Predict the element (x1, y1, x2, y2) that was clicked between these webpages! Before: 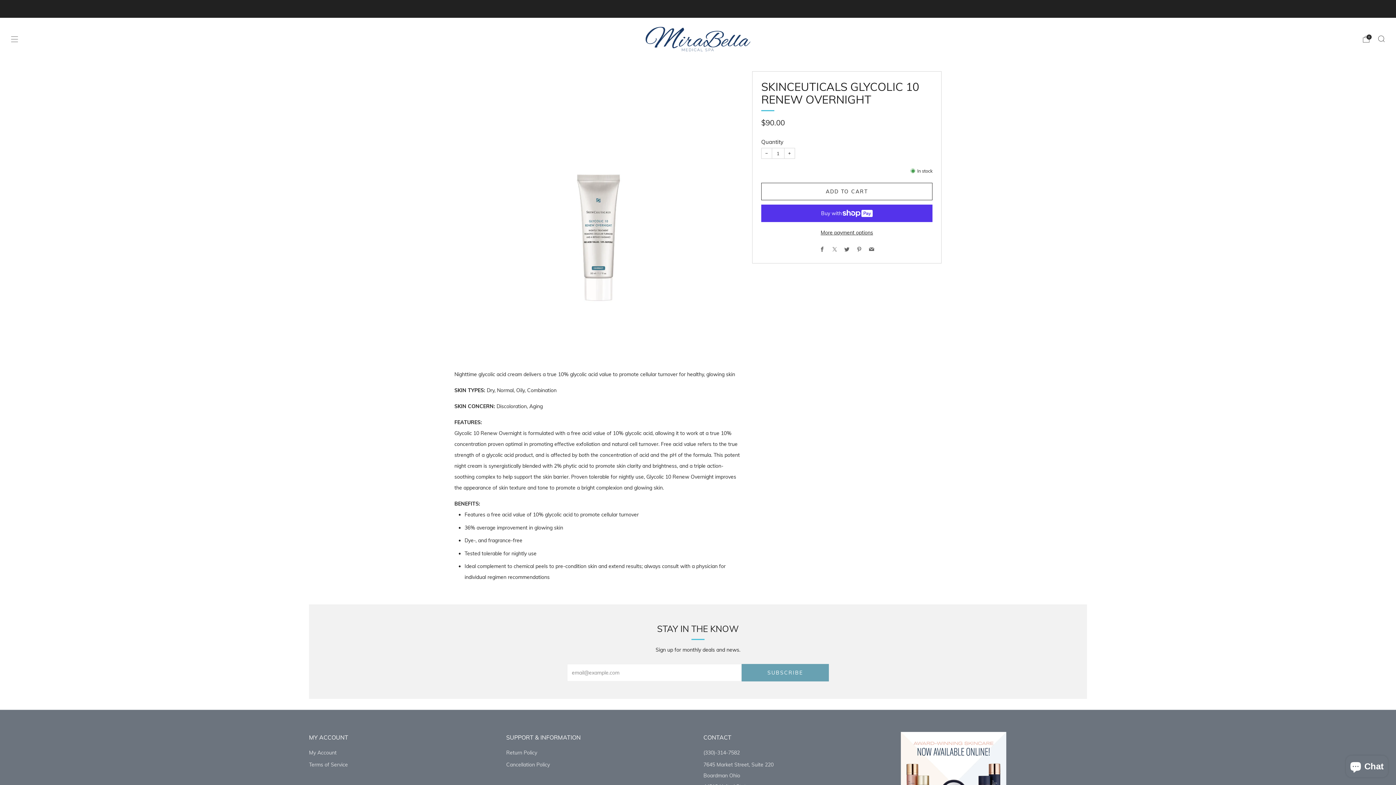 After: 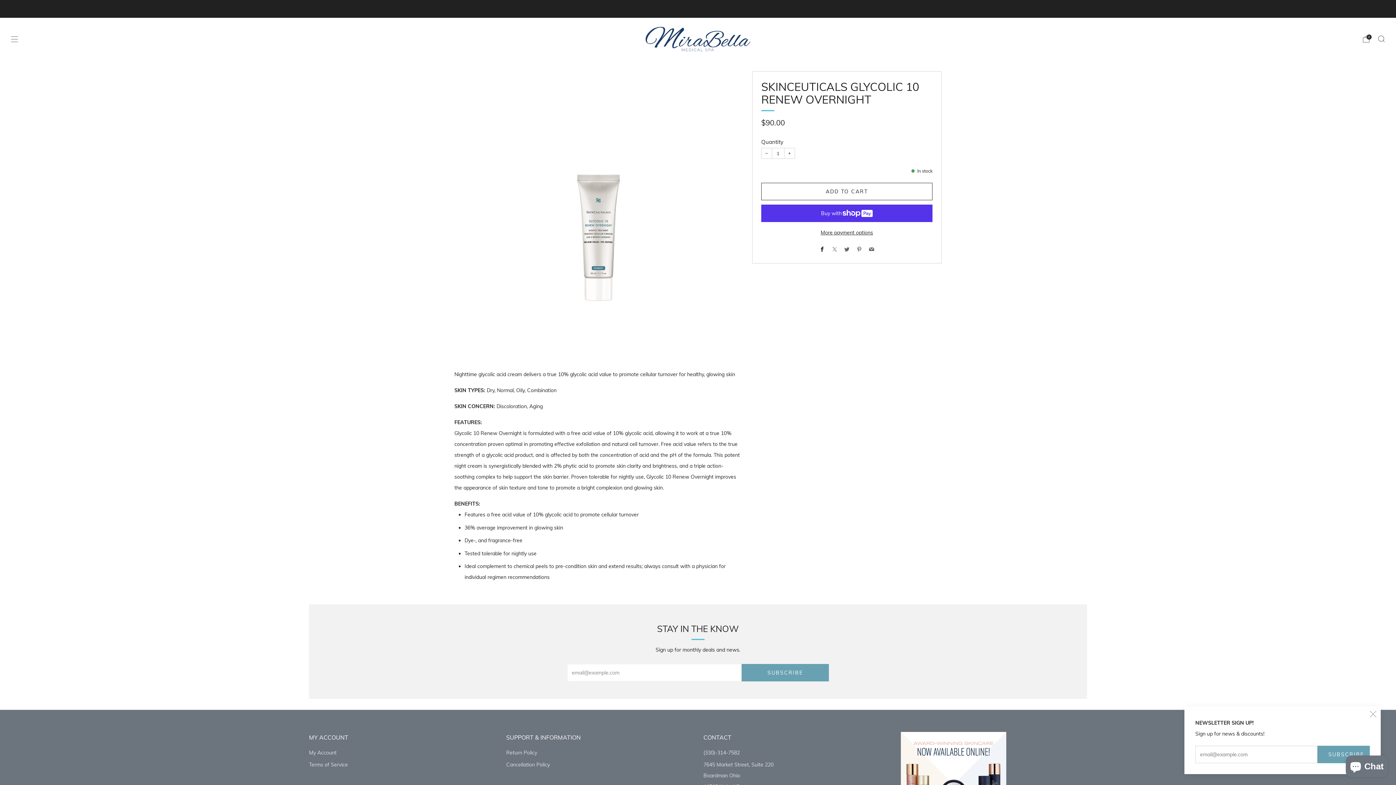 Action: bbox: (819, 246, 824, 253) label: Facebook